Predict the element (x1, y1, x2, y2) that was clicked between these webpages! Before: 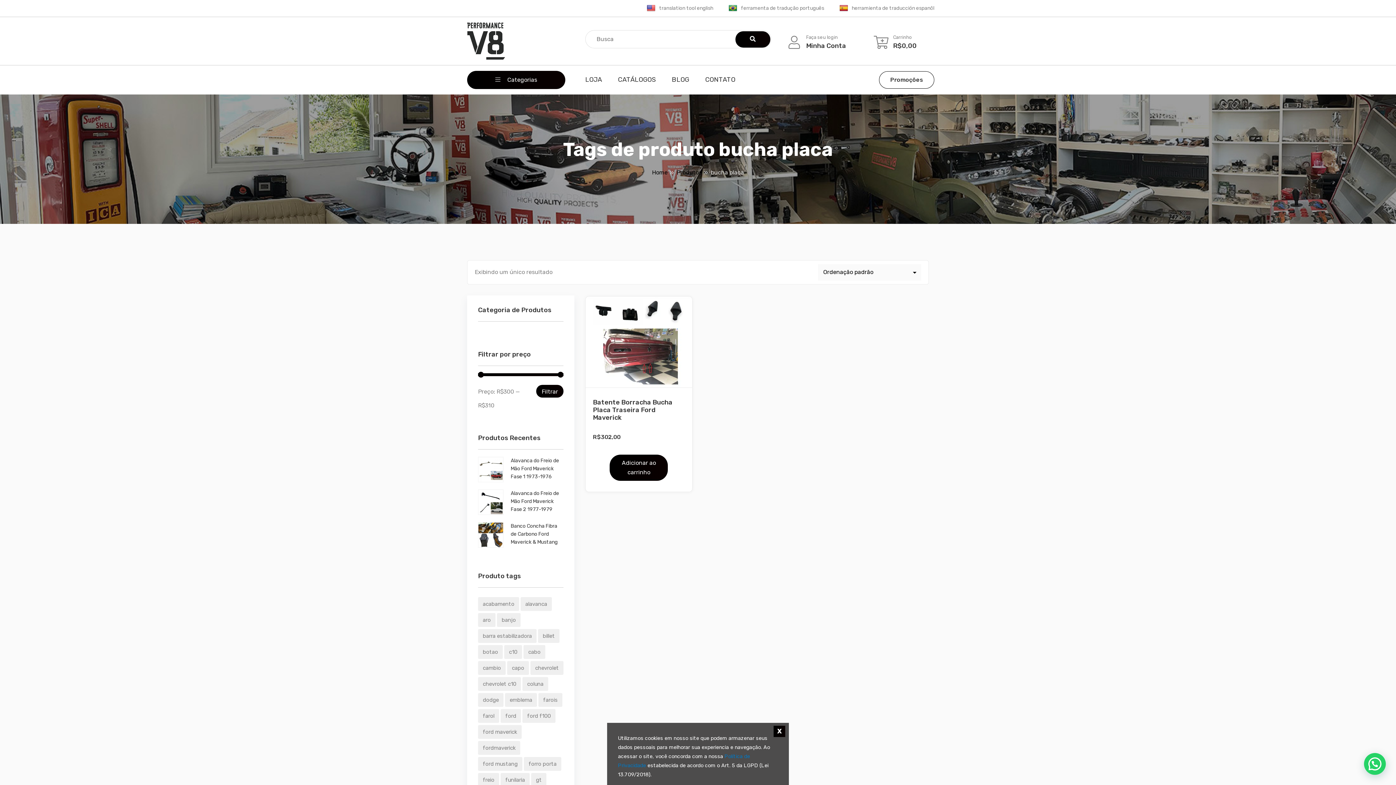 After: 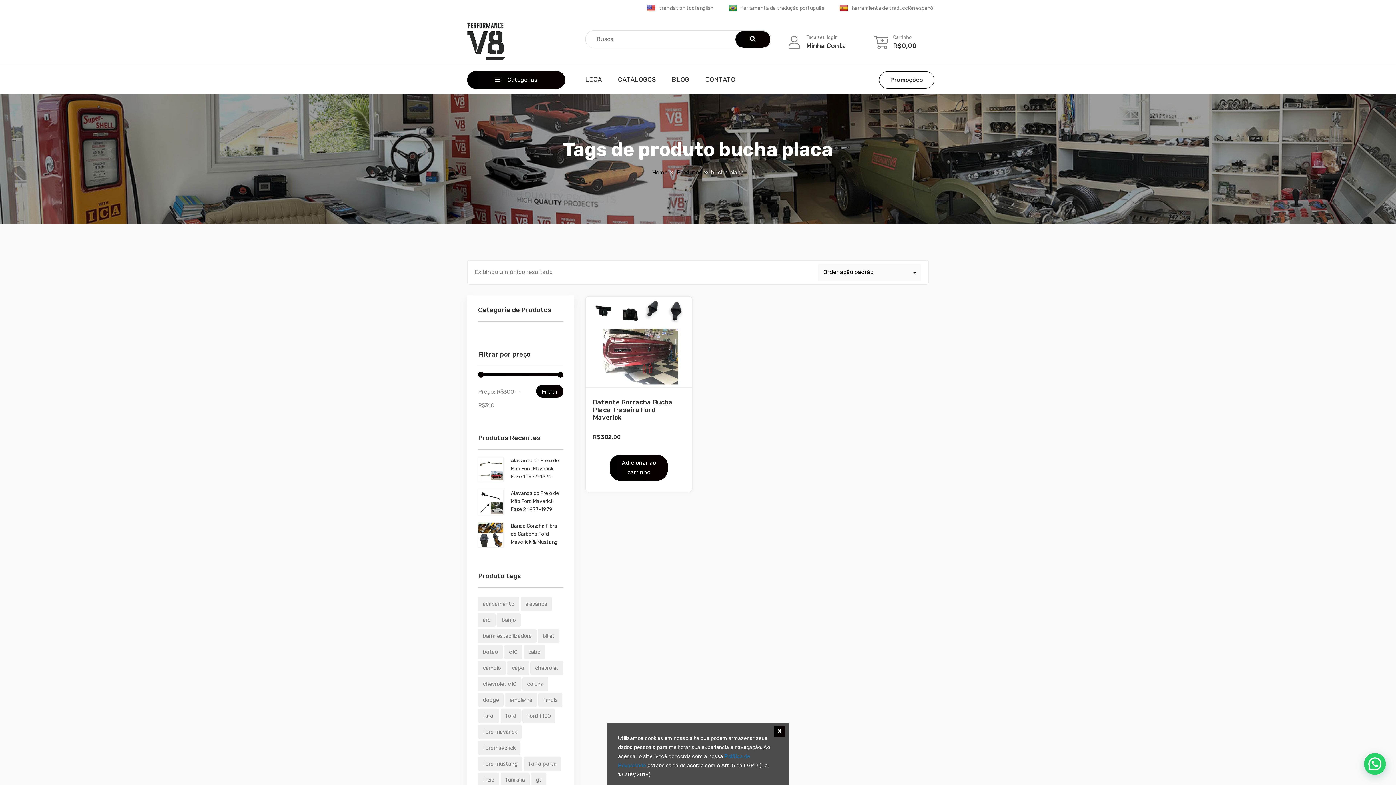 Action: label: Filtrar bbox: (536, 384, 563, 397)